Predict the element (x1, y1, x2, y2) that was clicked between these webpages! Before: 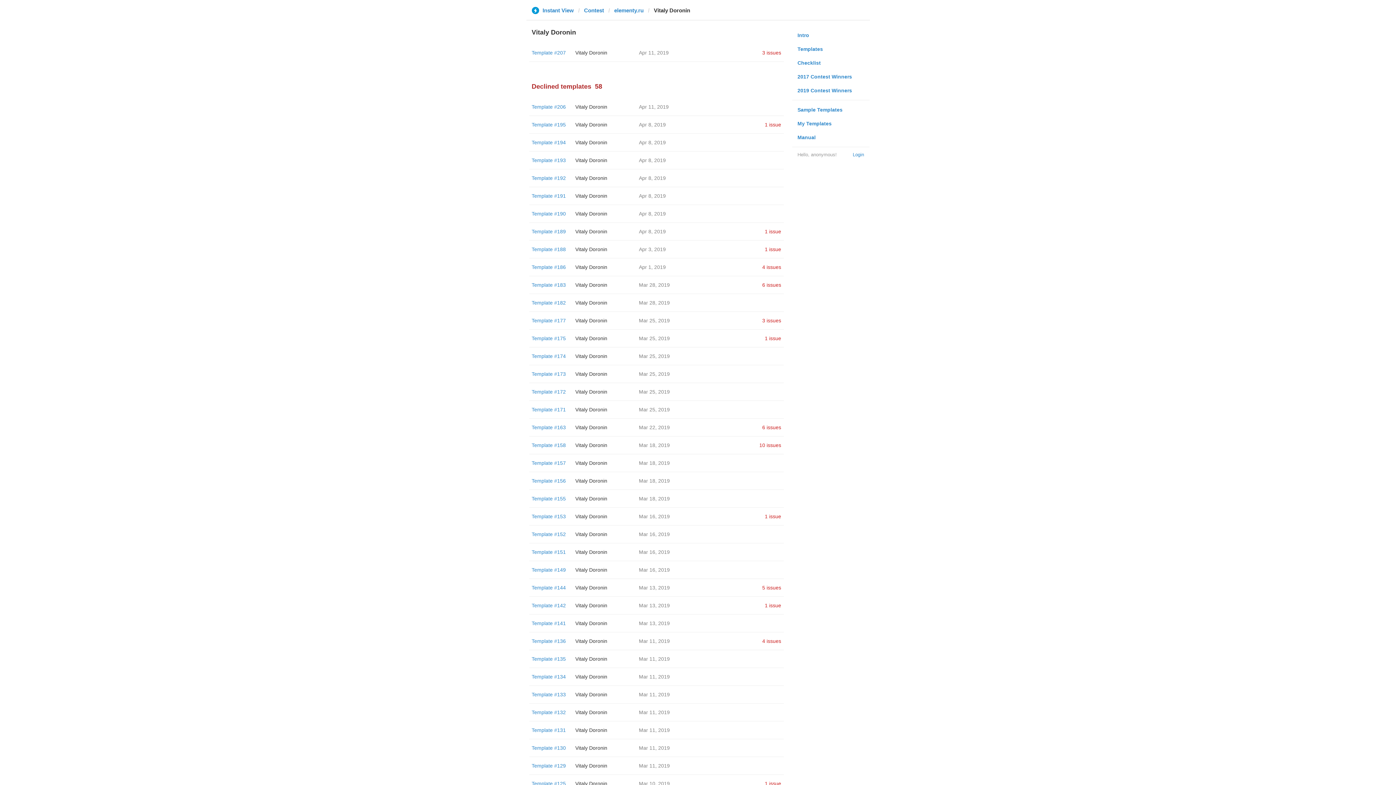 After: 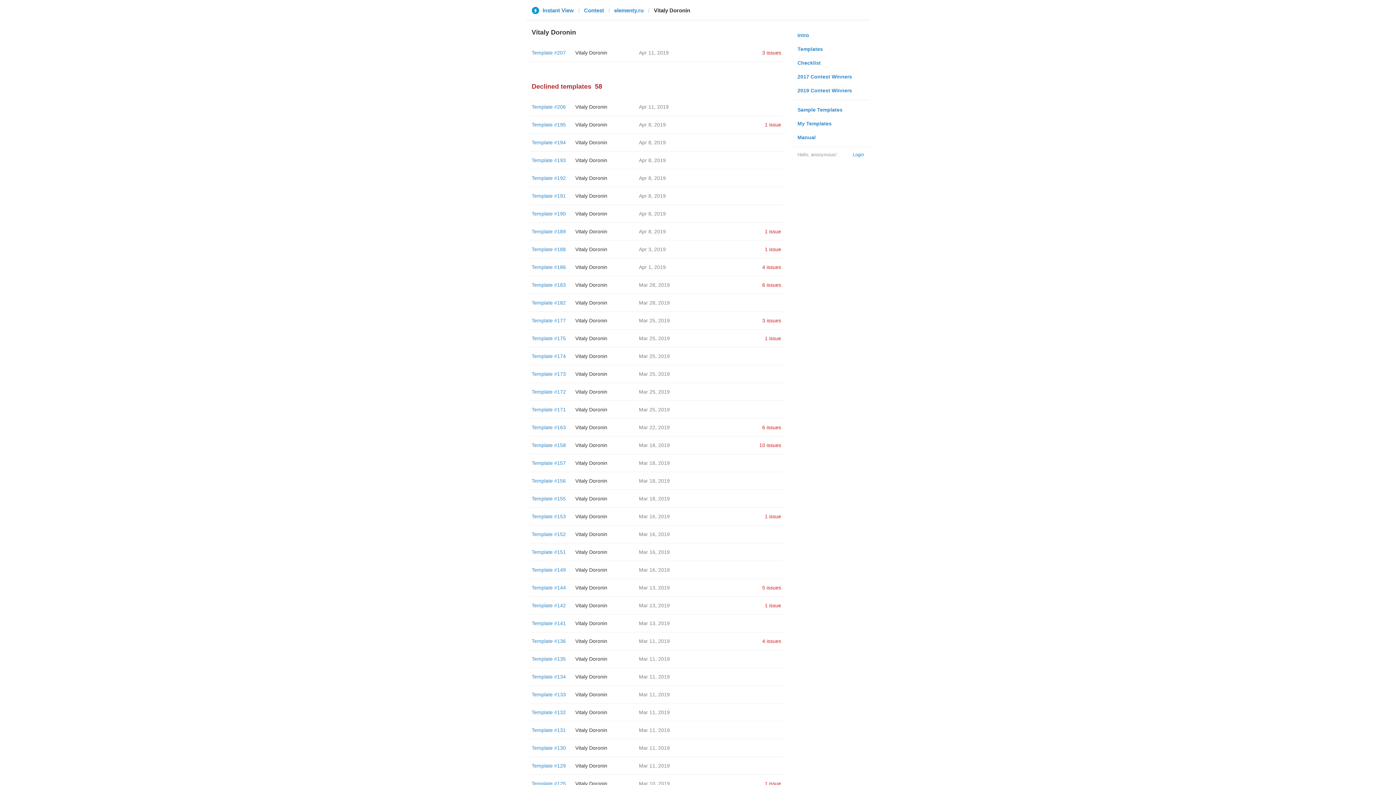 Action: label: Vitaly Doronin bbox: (575, 335, 607, 341)